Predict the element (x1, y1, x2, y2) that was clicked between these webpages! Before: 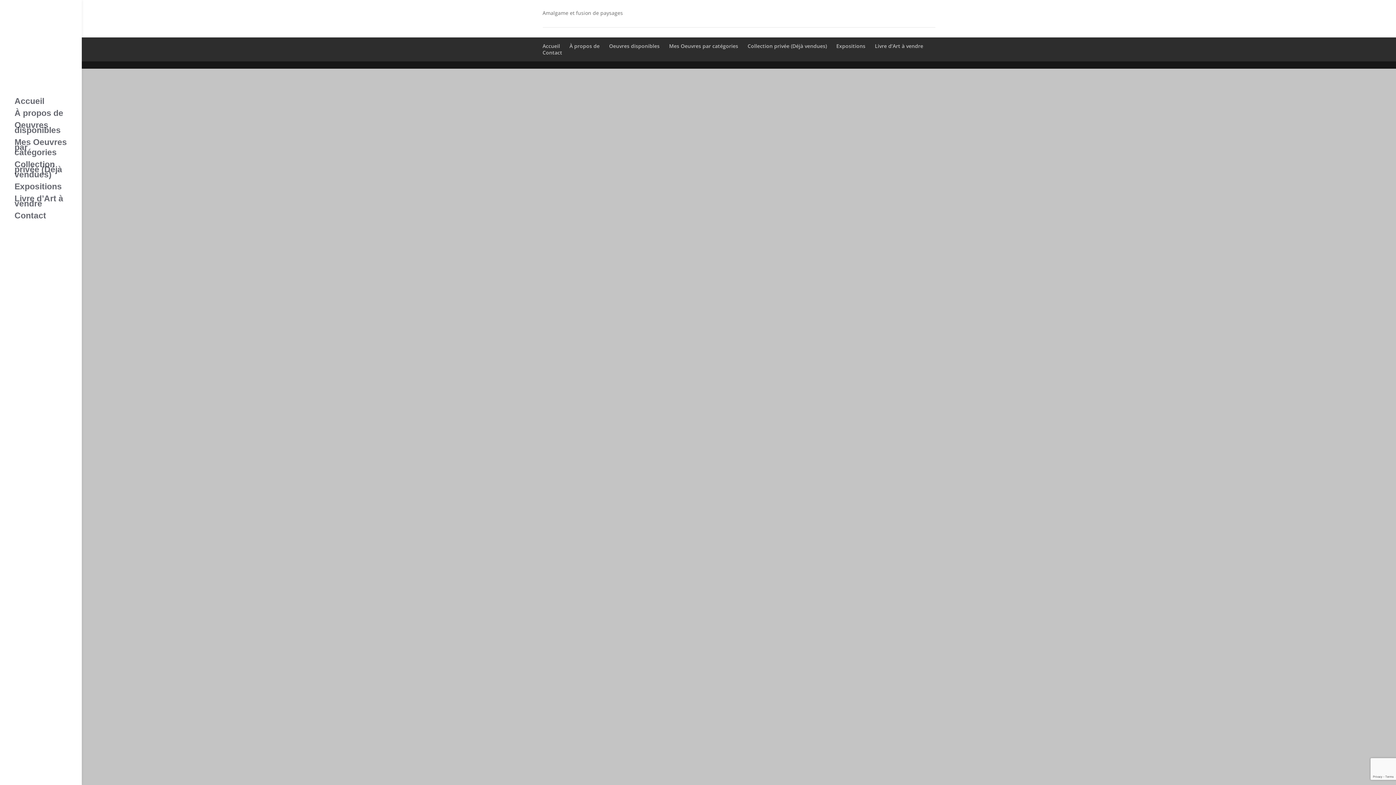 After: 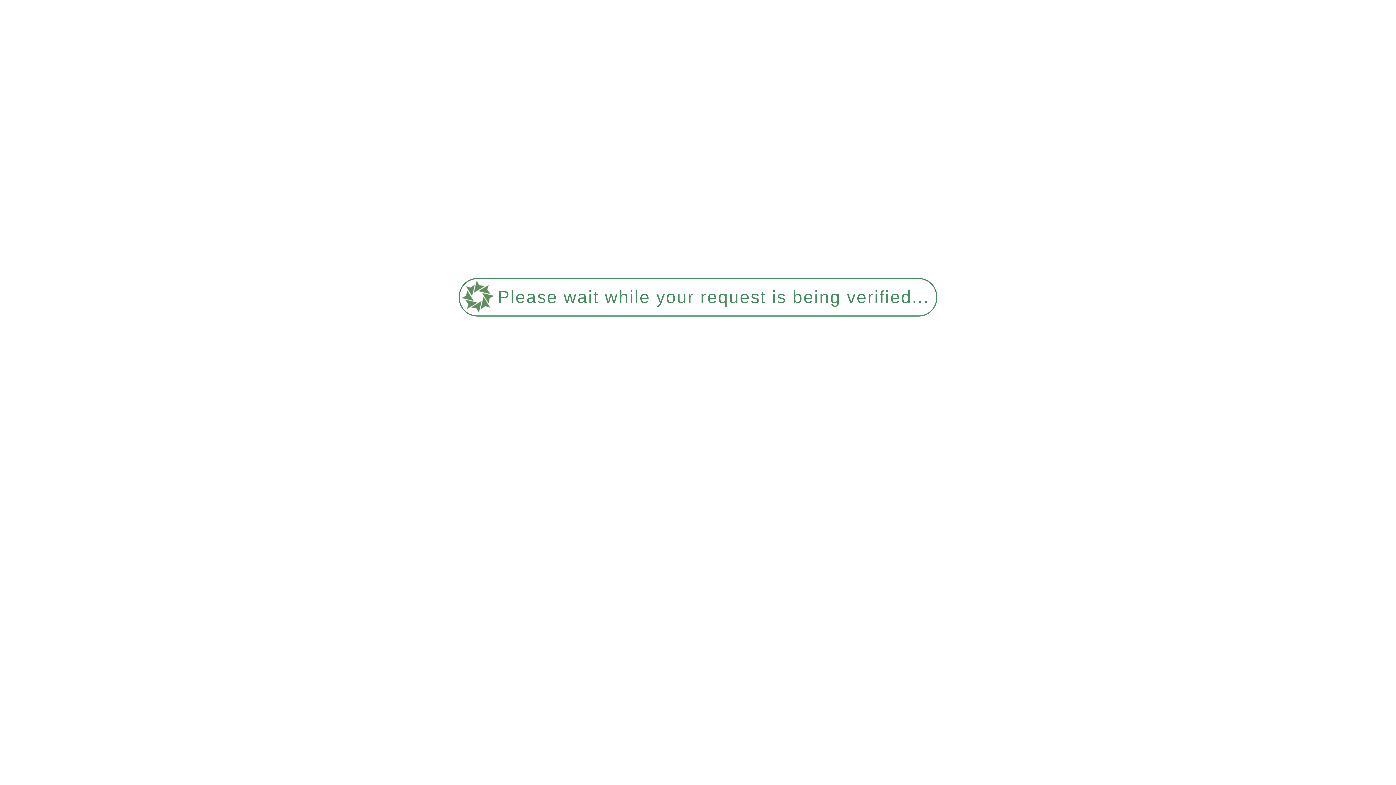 Action: label: Mes Oeuvres par catégories bbox: (14, 139, 81, 161)